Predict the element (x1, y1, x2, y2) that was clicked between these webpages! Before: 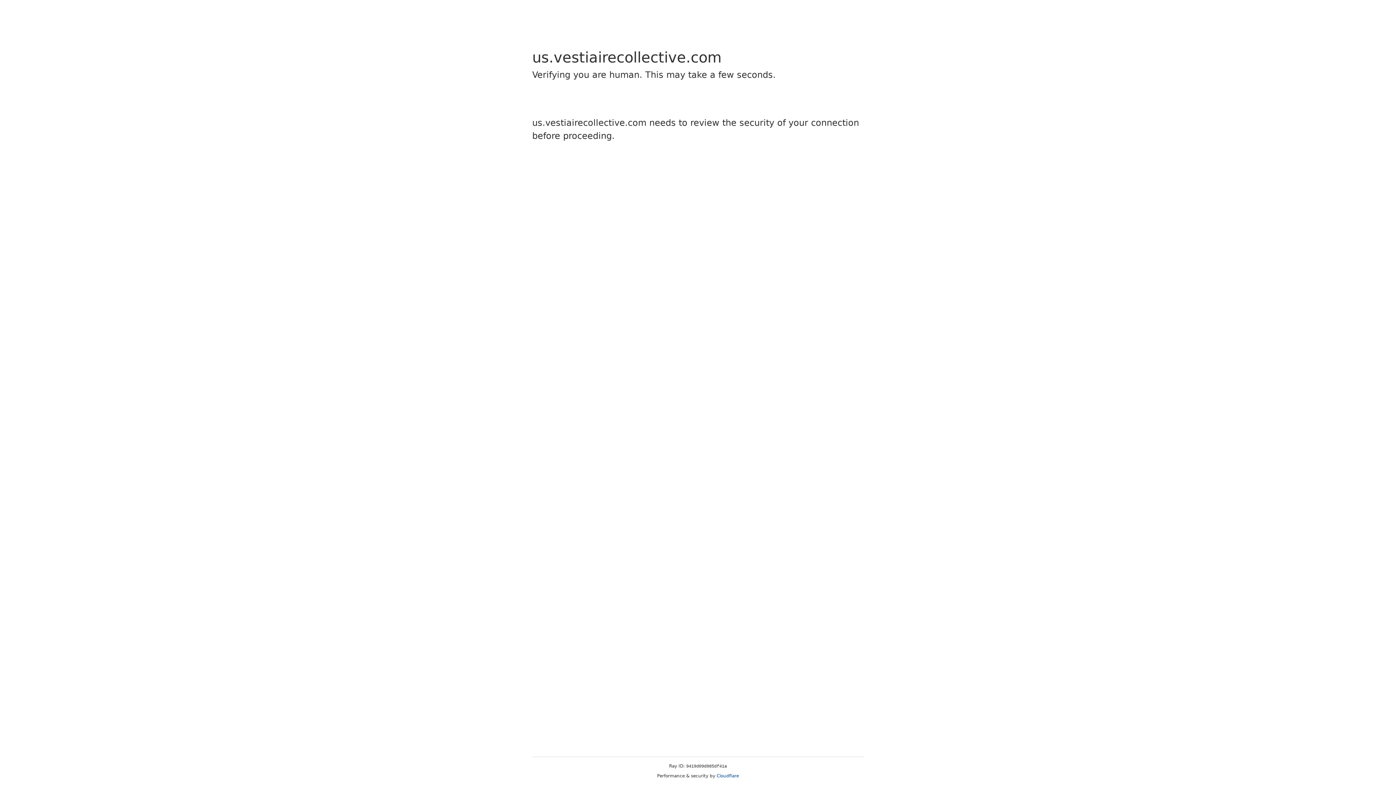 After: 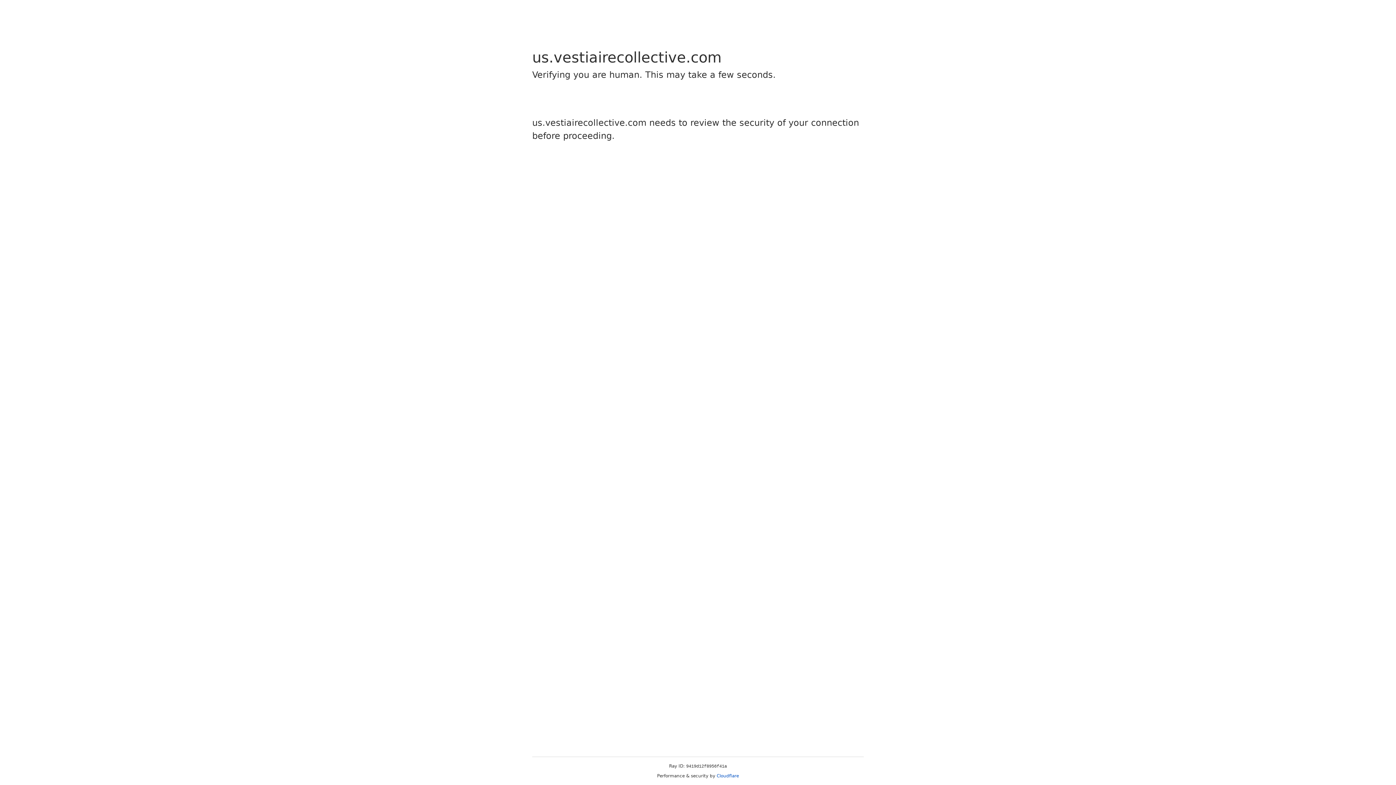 Action: label: Cloudflare bbox: (716, 773, 739, 778)